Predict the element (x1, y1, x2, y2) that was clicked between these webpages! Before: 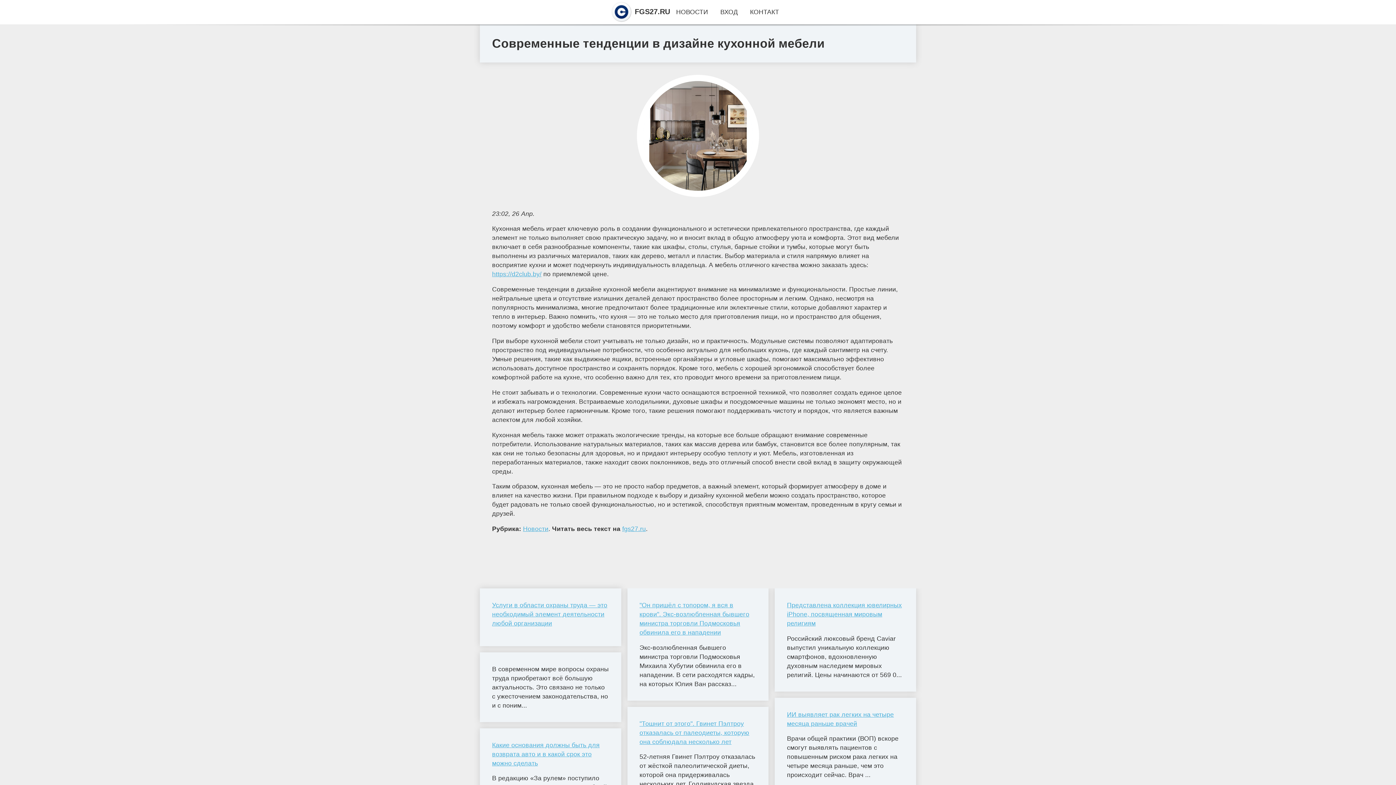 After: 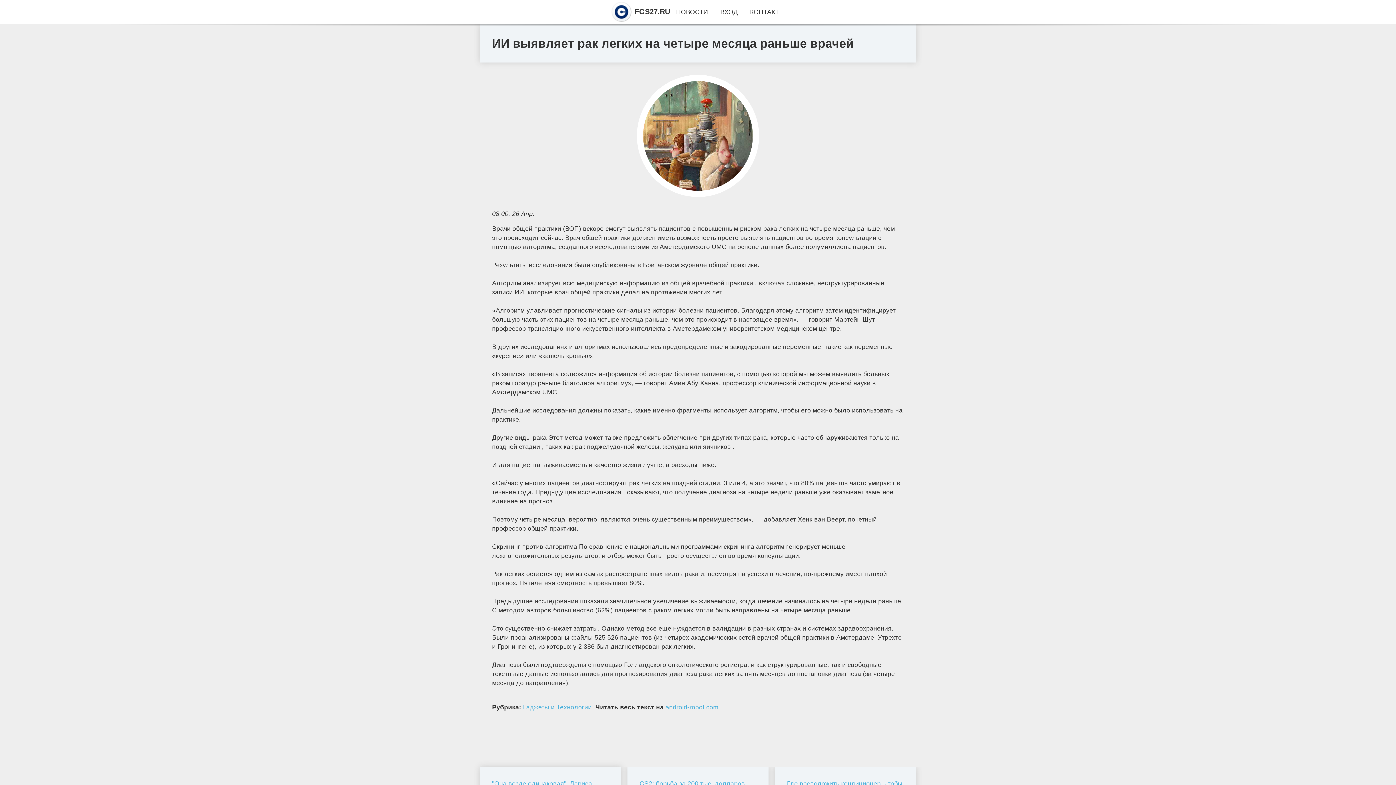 Action: label: ИИ выявляет рак легких на четыре месяца раньше врачей bbox: (787, 710, 904, 728)